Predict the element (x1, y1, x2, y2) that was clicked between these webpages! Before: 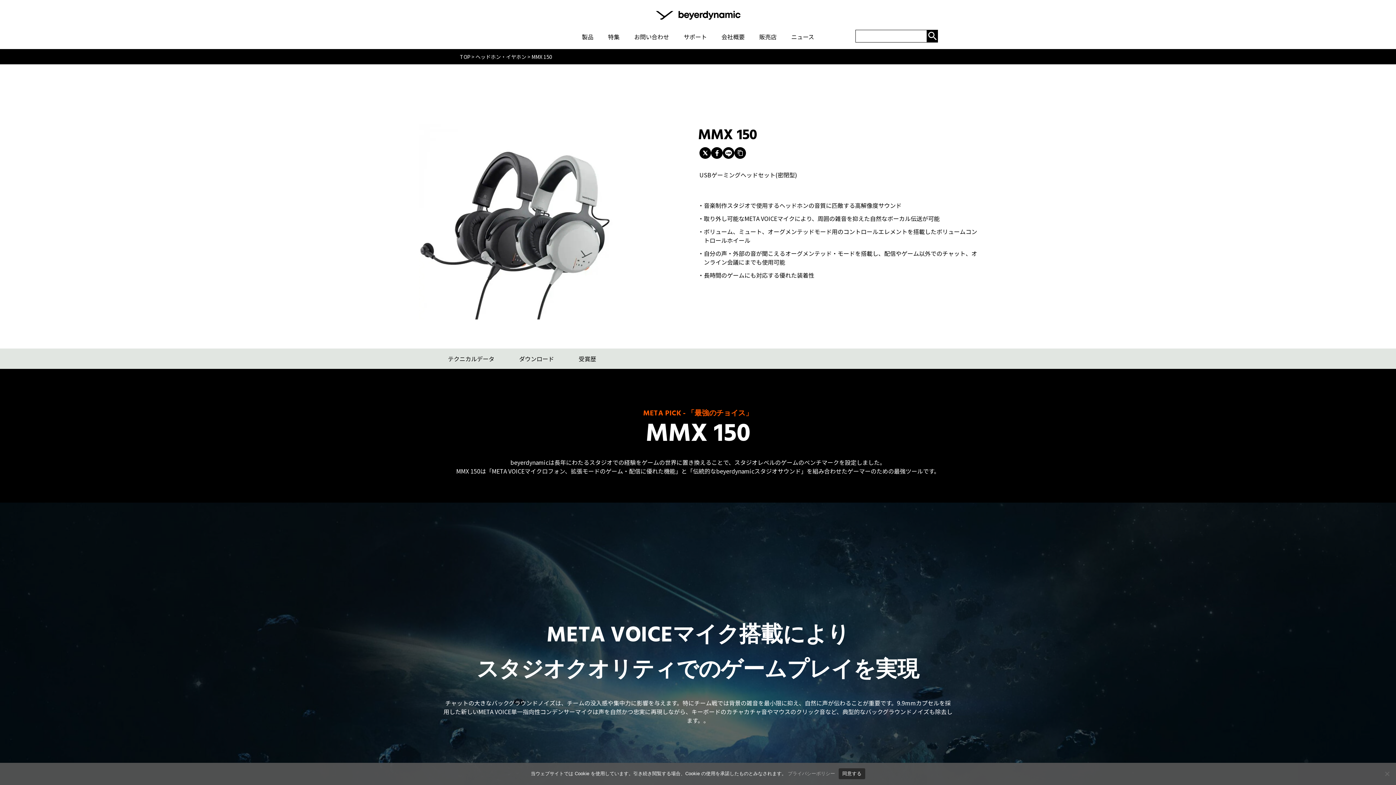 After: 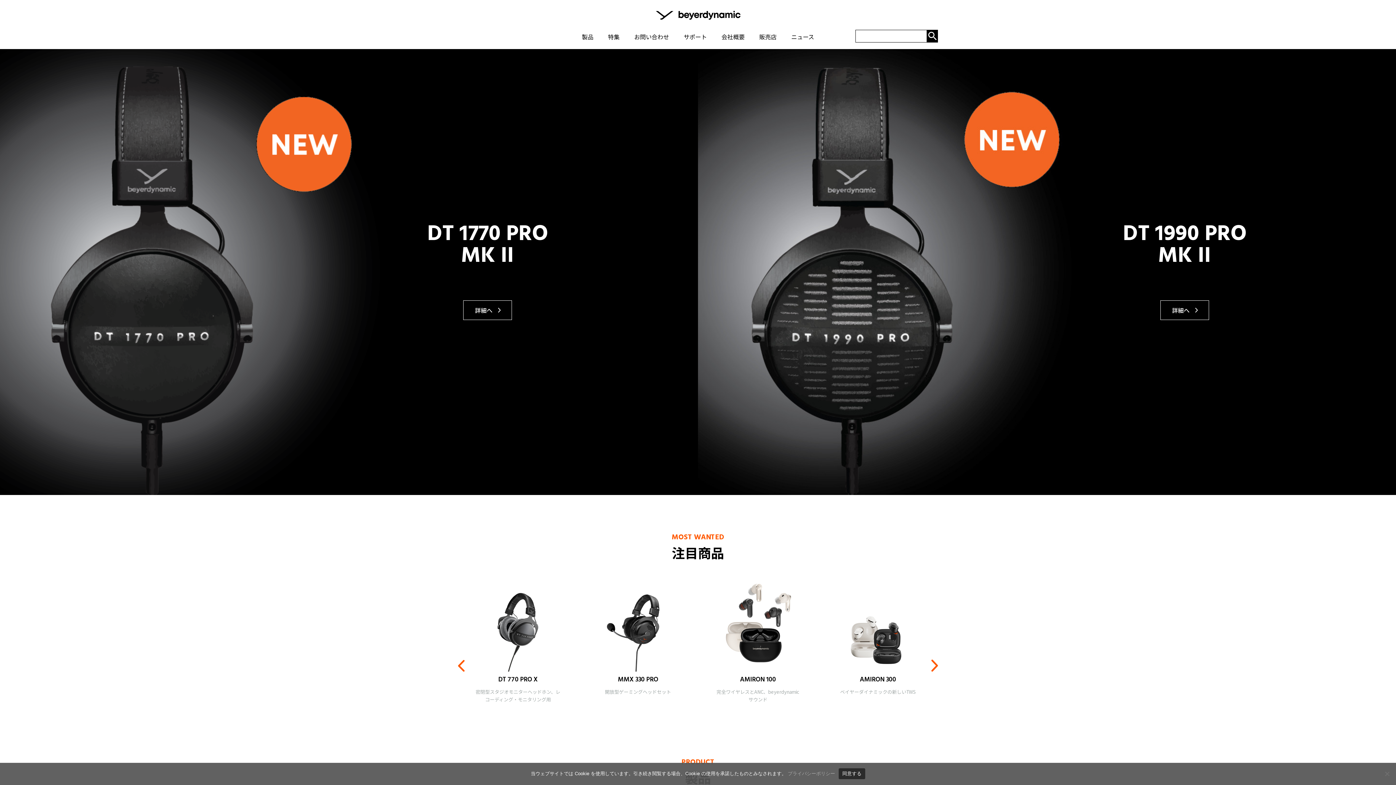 Action: bbox: (460, 53, 470, 60) label: TOP